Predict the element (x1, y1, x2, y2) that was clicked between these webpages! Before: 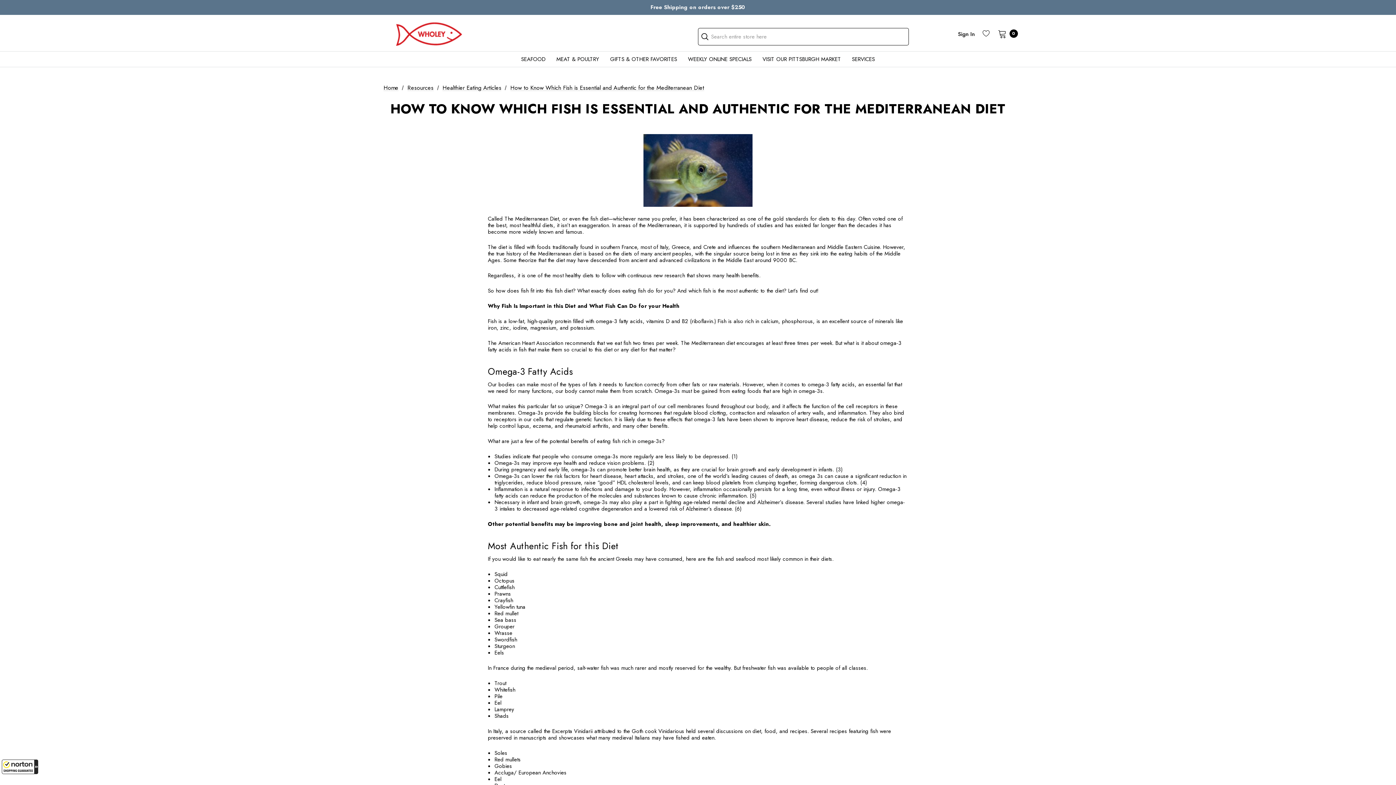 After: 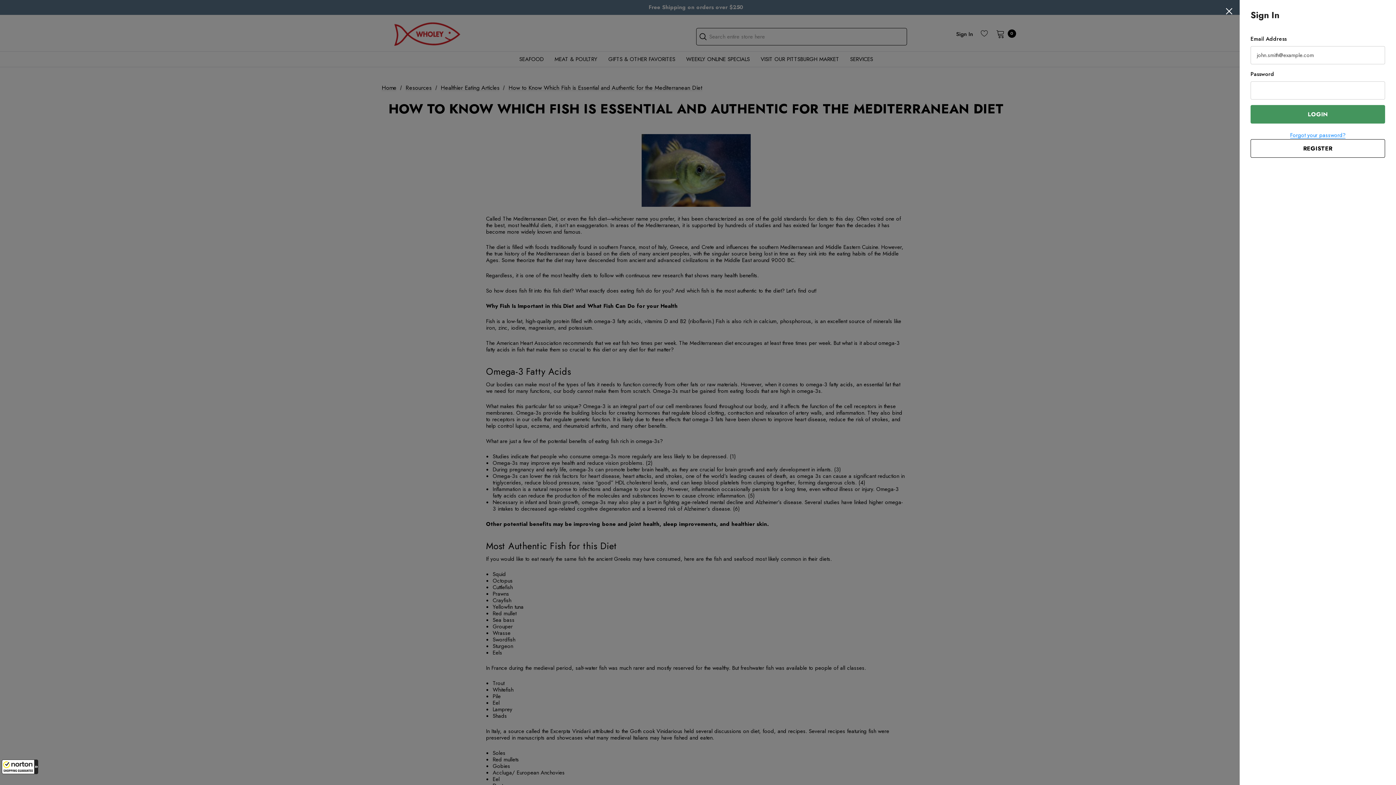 Action: bbox: (953, 24, 979, 43) label: Sign in